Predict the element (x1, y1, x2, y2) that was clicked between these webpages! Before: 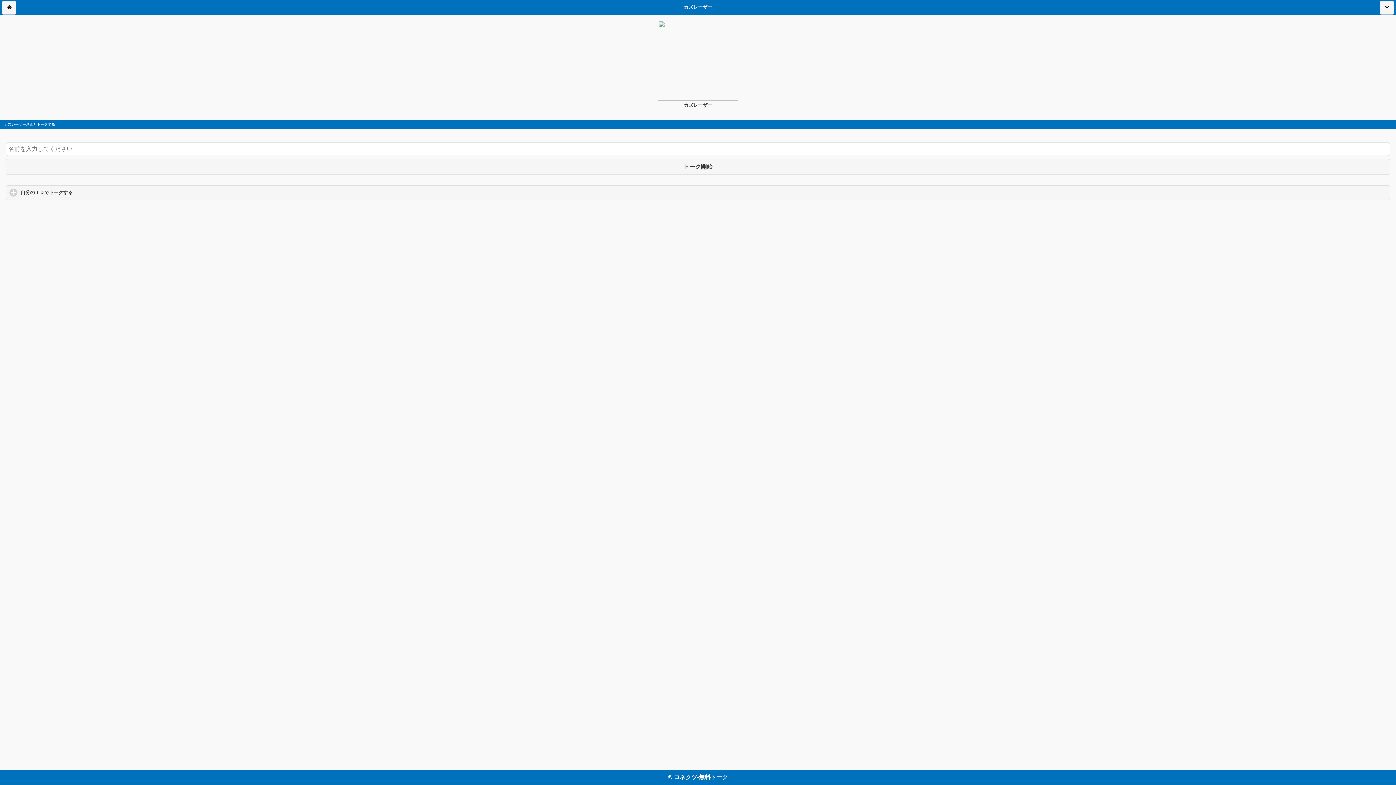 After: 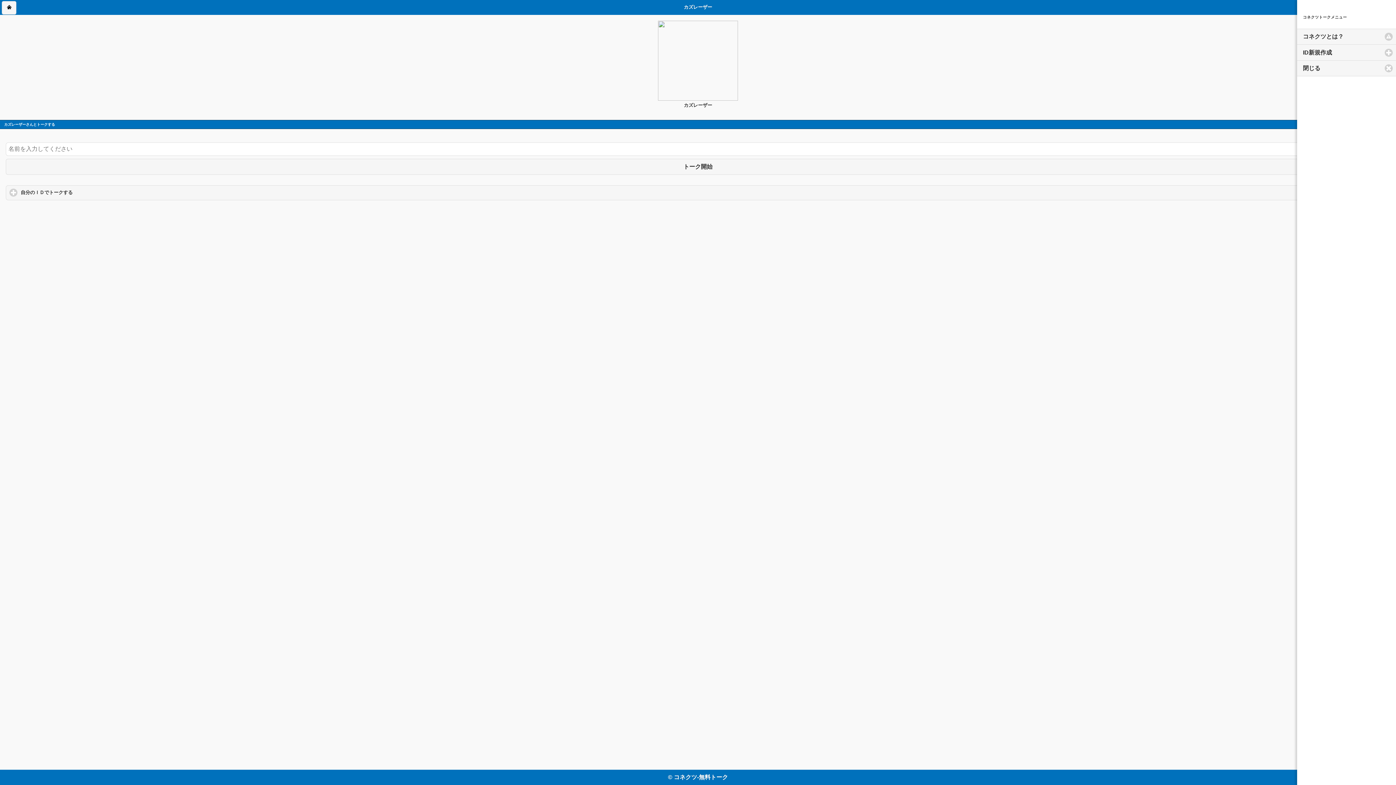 Action: bbox: (1380, 1, 1394, 14)